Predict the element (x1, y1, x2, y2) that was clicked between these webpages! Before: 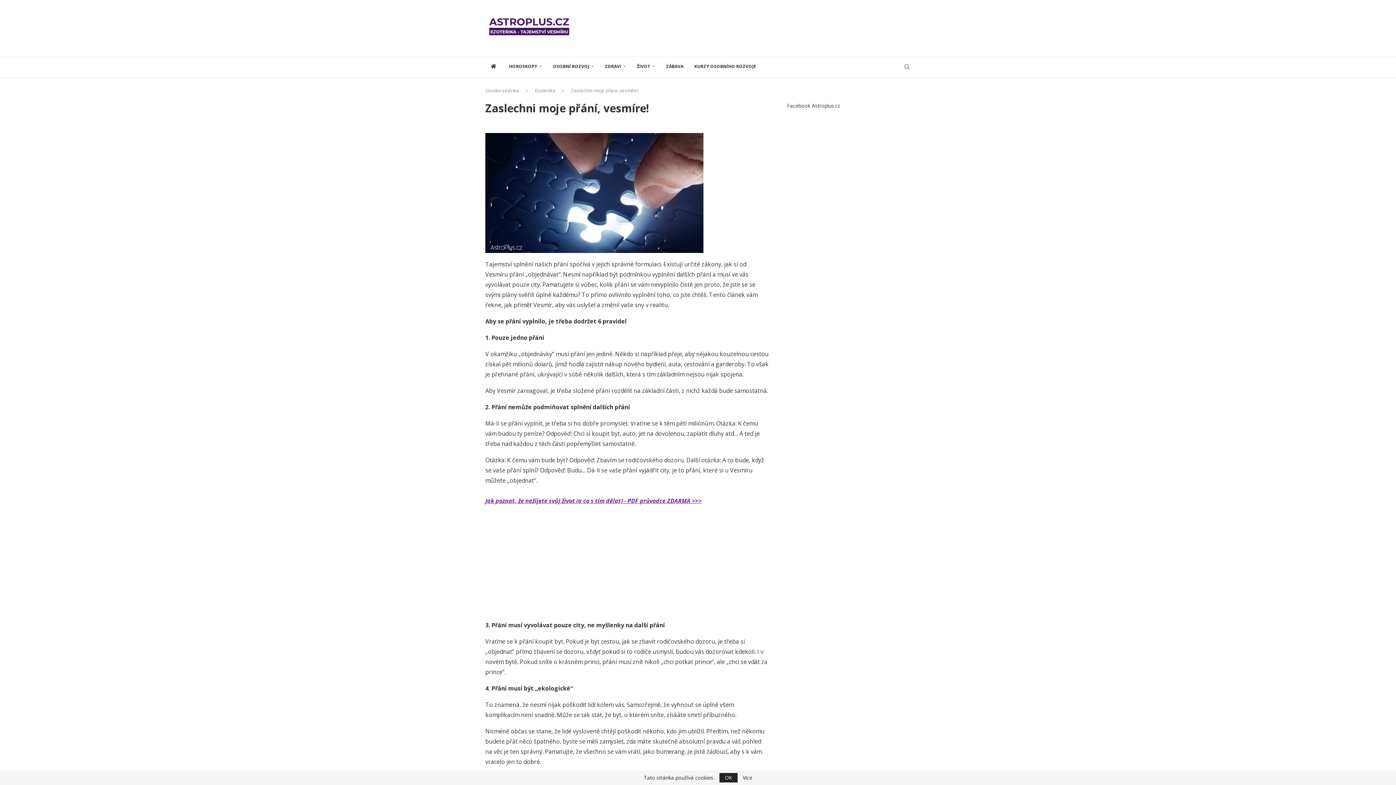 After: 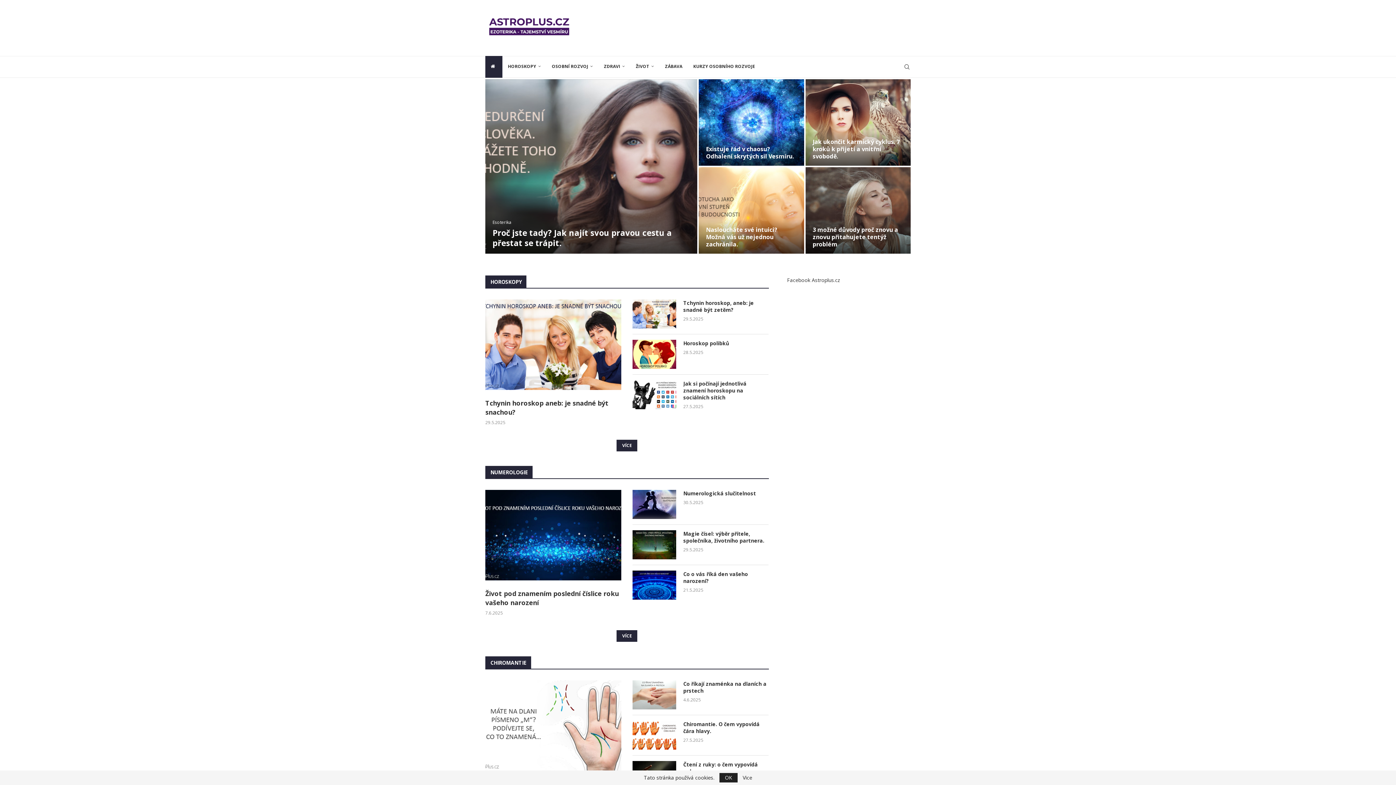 Action: label: Úvodní stránka bbox: (485, 87, 519, 93)